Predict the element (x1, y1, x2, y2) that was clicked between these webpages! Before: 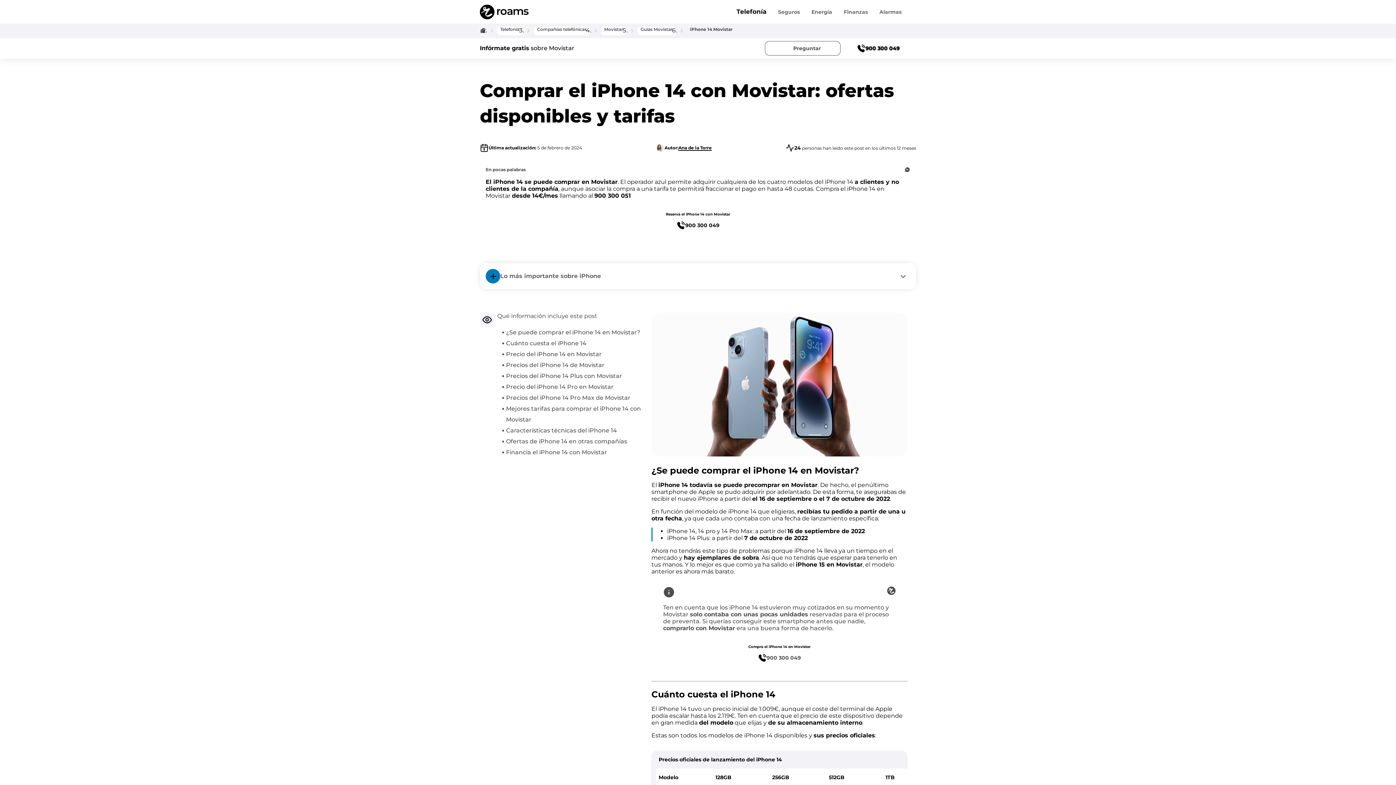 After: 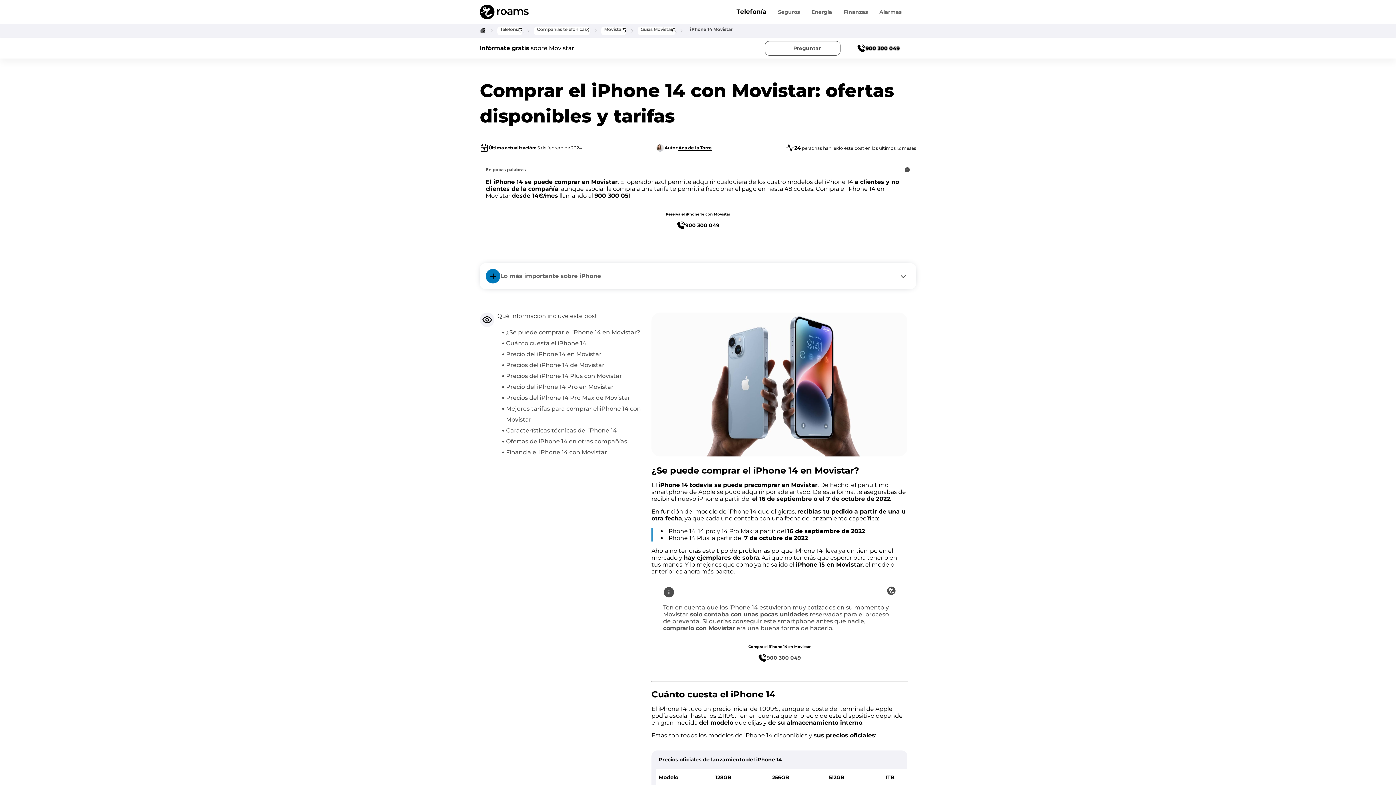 Action: bbox: (594, 192, 630, 199) label: 900 300 051